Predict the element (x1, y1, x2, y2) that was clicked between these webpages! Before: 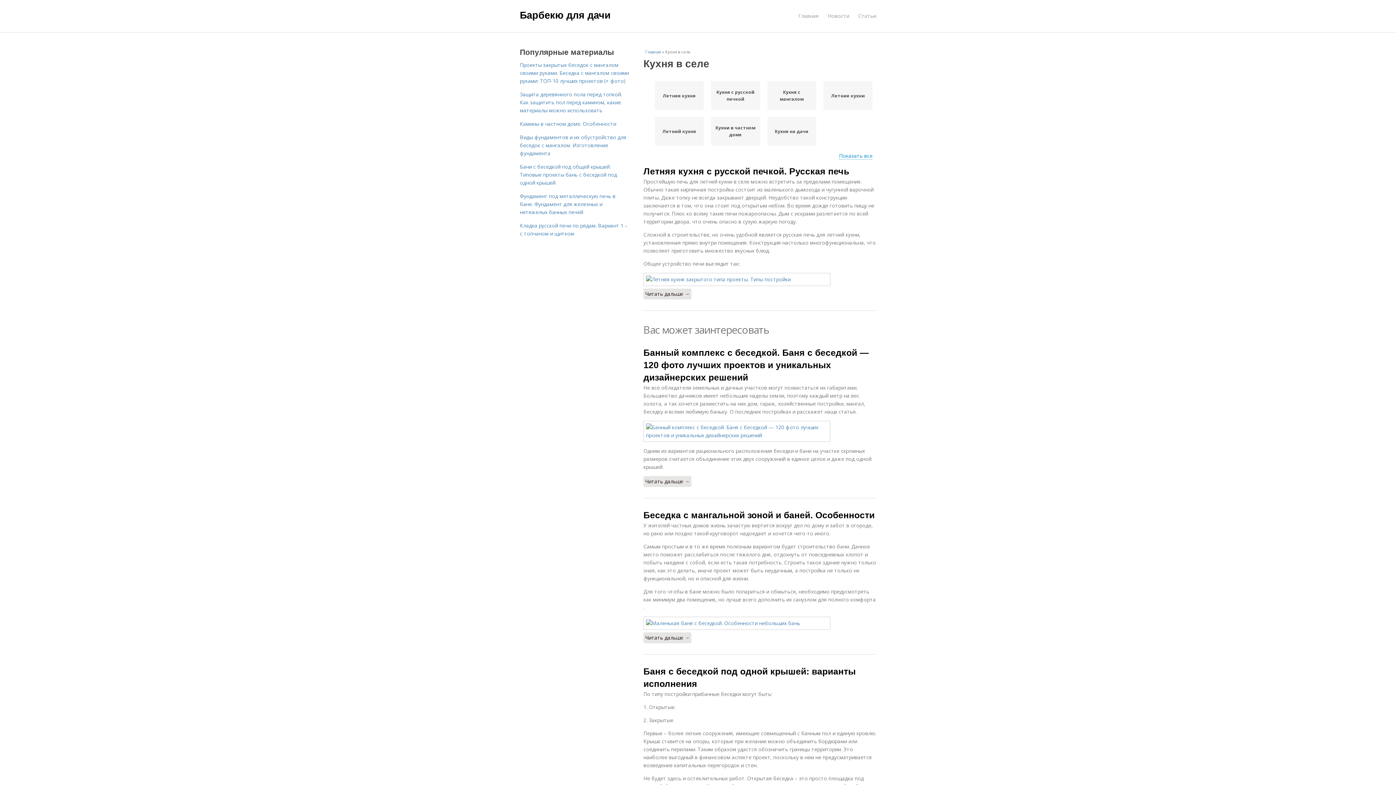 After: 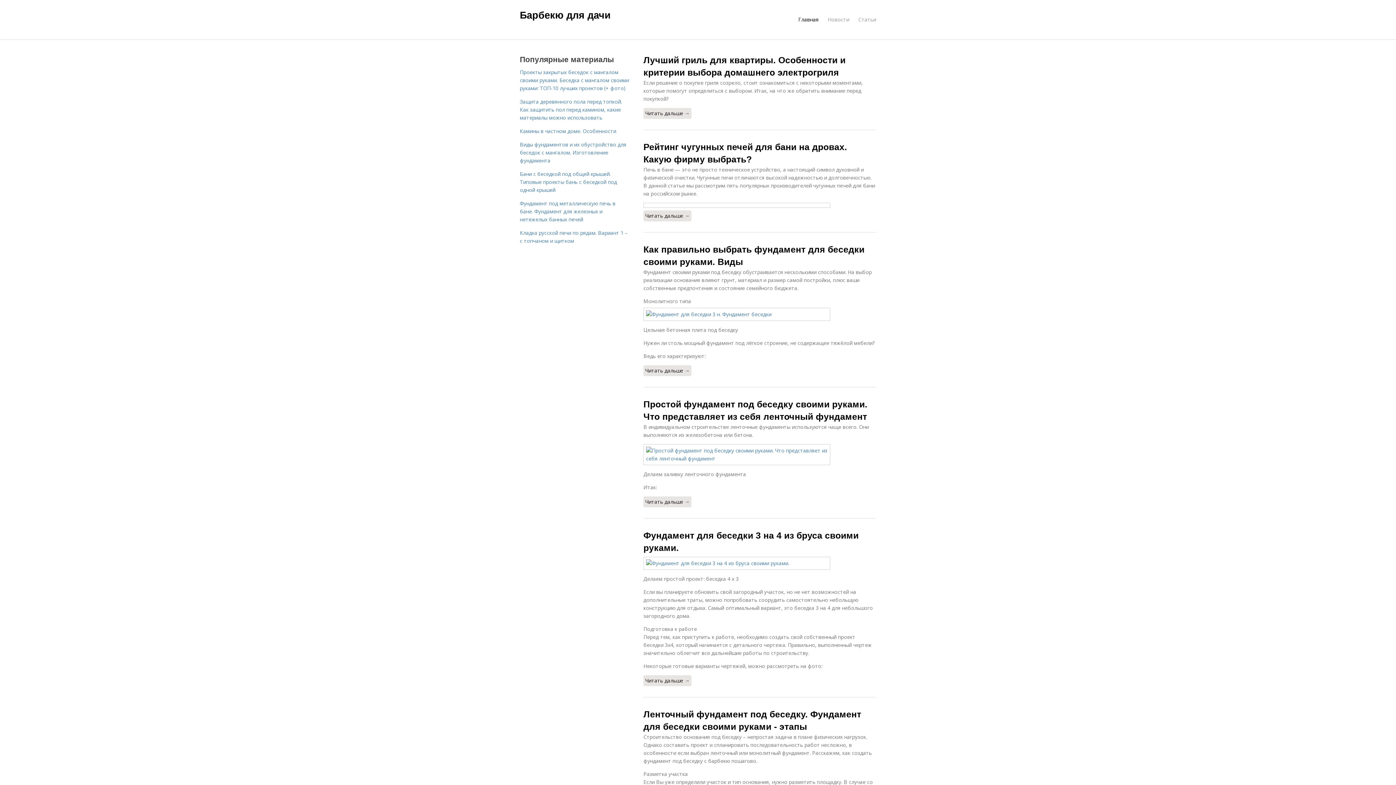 Action: label: Барбекю для дачи bbox: (520, 9, 610, 20)